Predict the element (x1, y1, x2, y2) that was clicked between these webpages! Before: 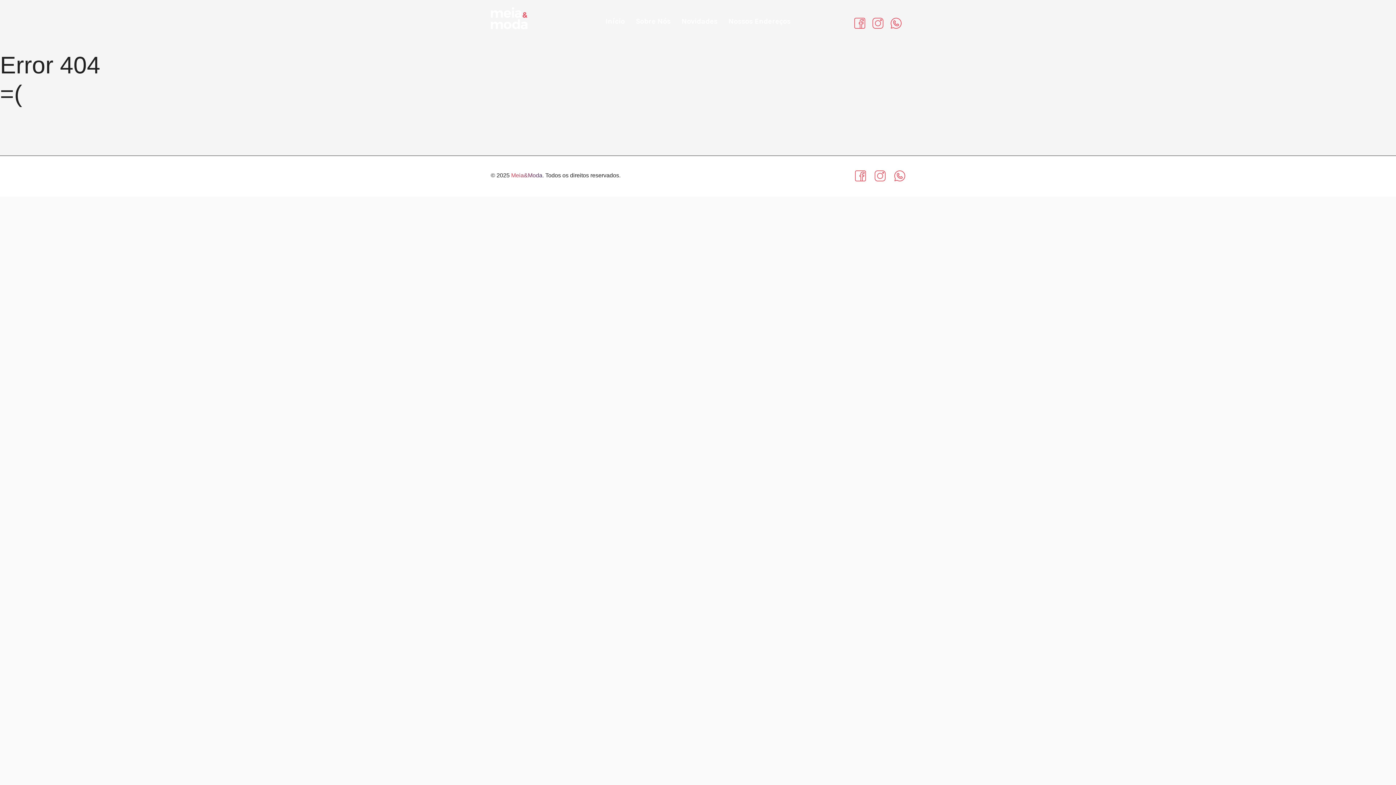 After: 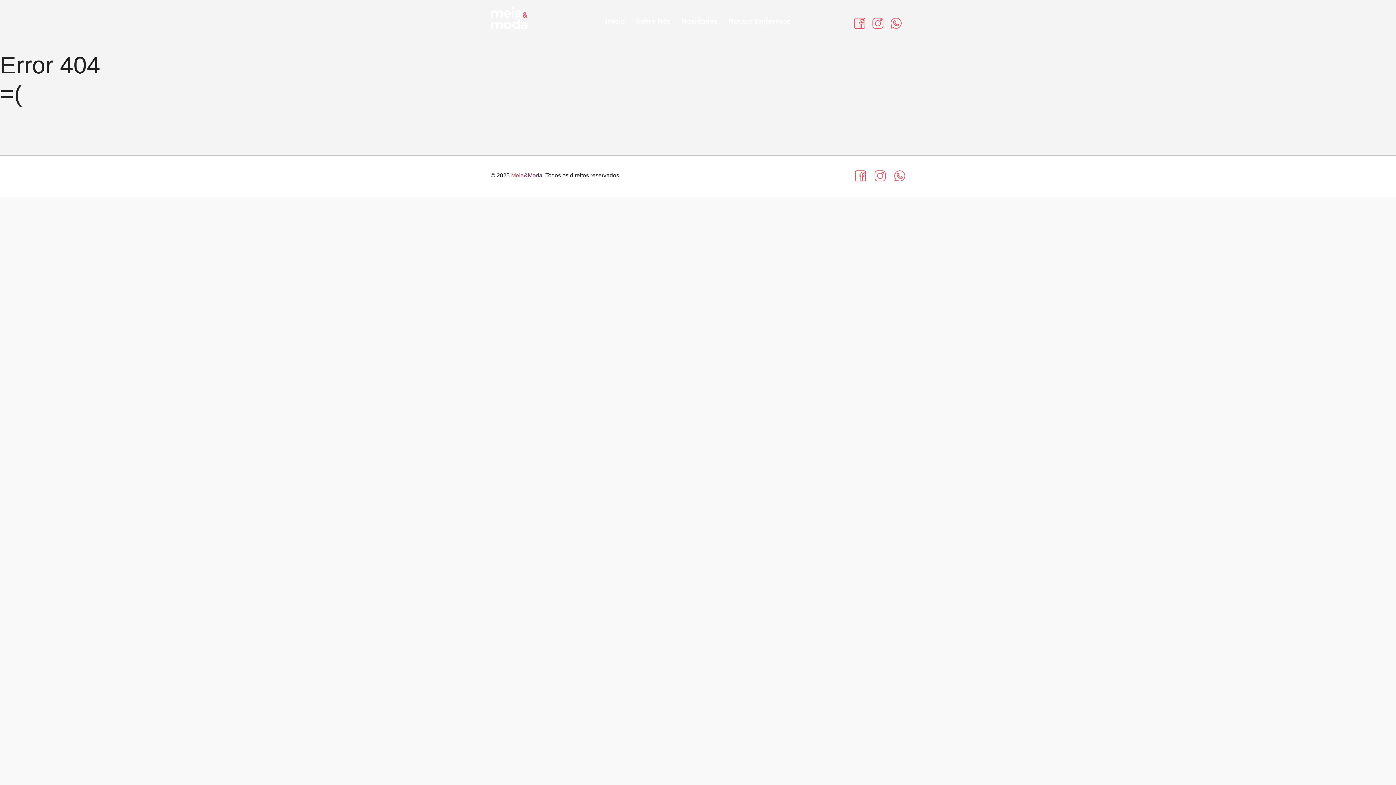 Action: bbox: (490, 7, 527, 50)